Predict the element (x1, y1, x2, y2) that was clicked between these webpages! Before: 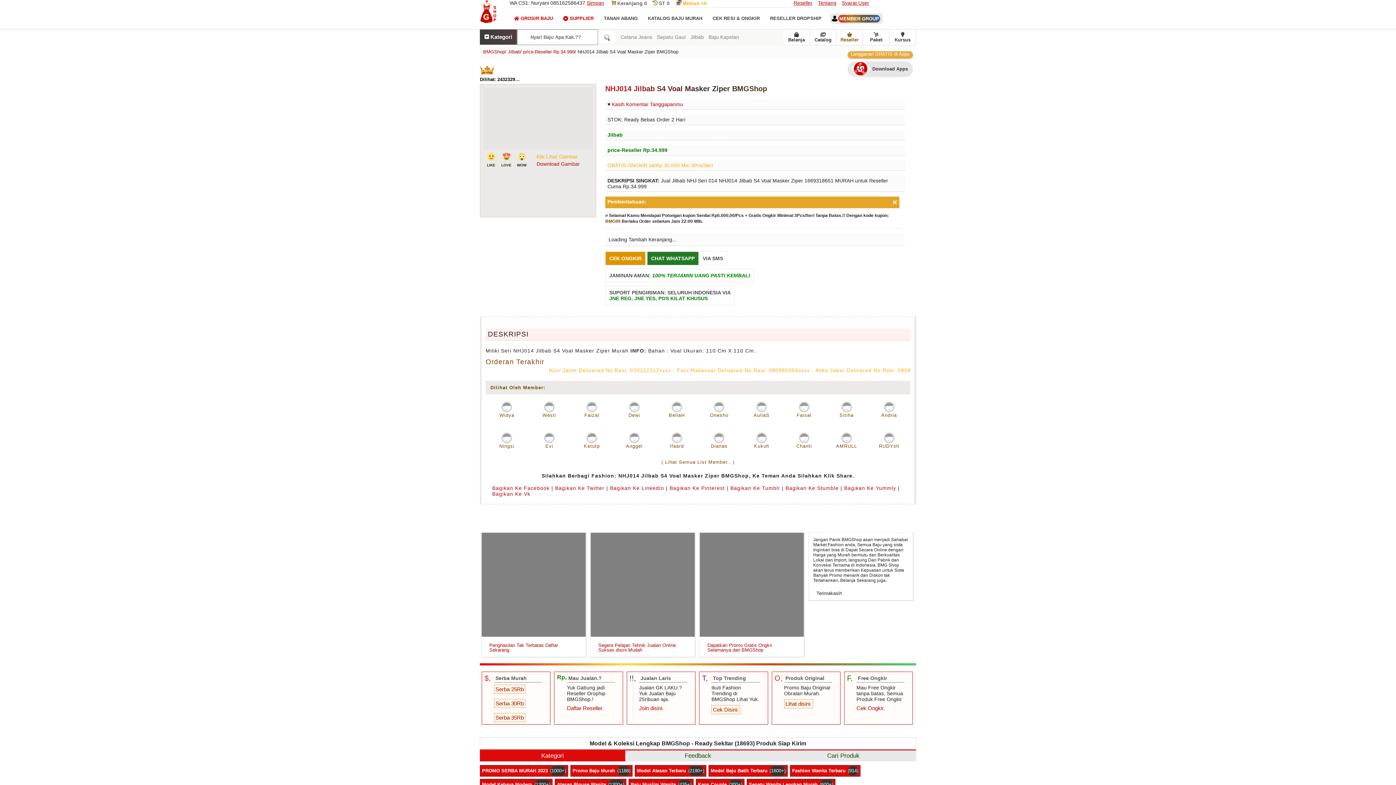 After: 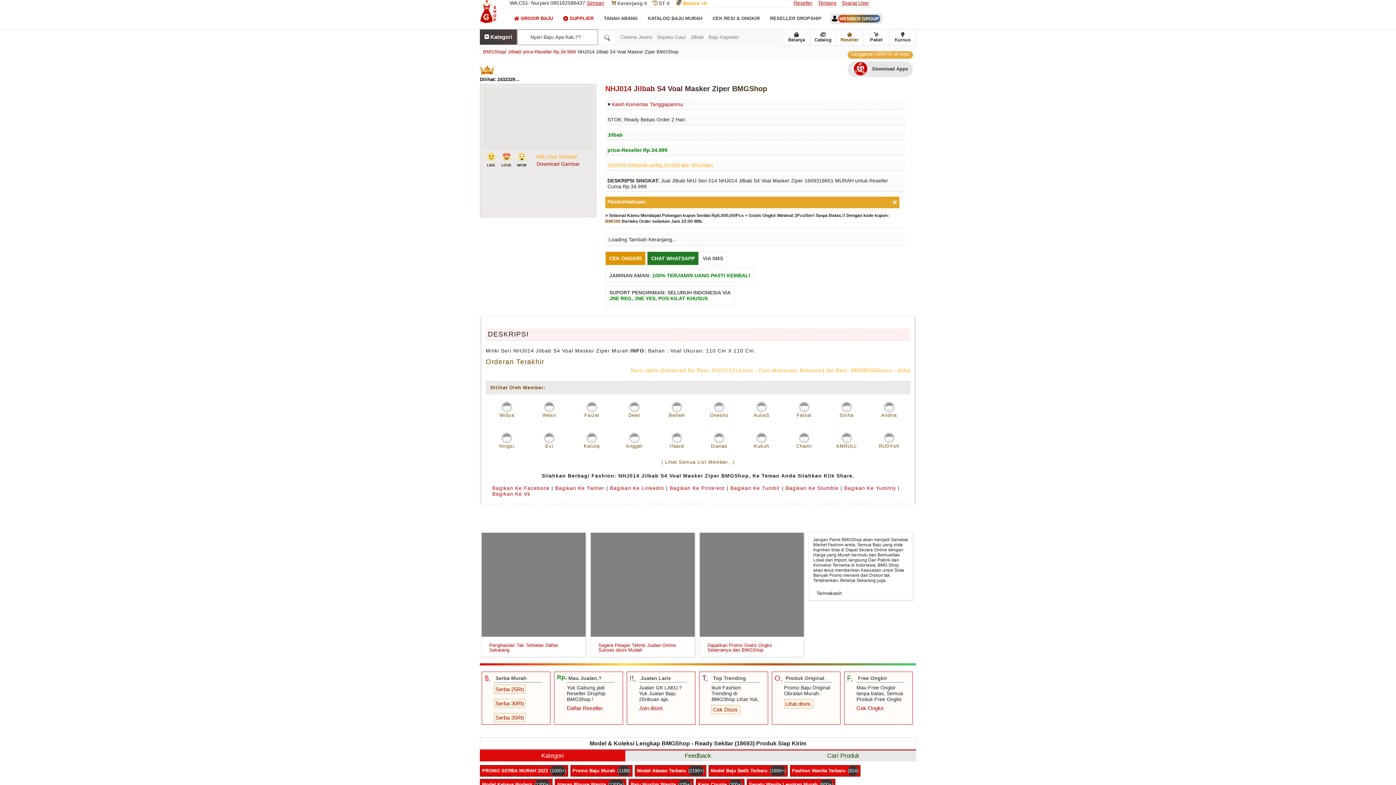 Action: bbox: (605, 268, 754, 282) label: JAMINAN AMAN: 100% TERJAMIN UANG PASTI KEMBALI